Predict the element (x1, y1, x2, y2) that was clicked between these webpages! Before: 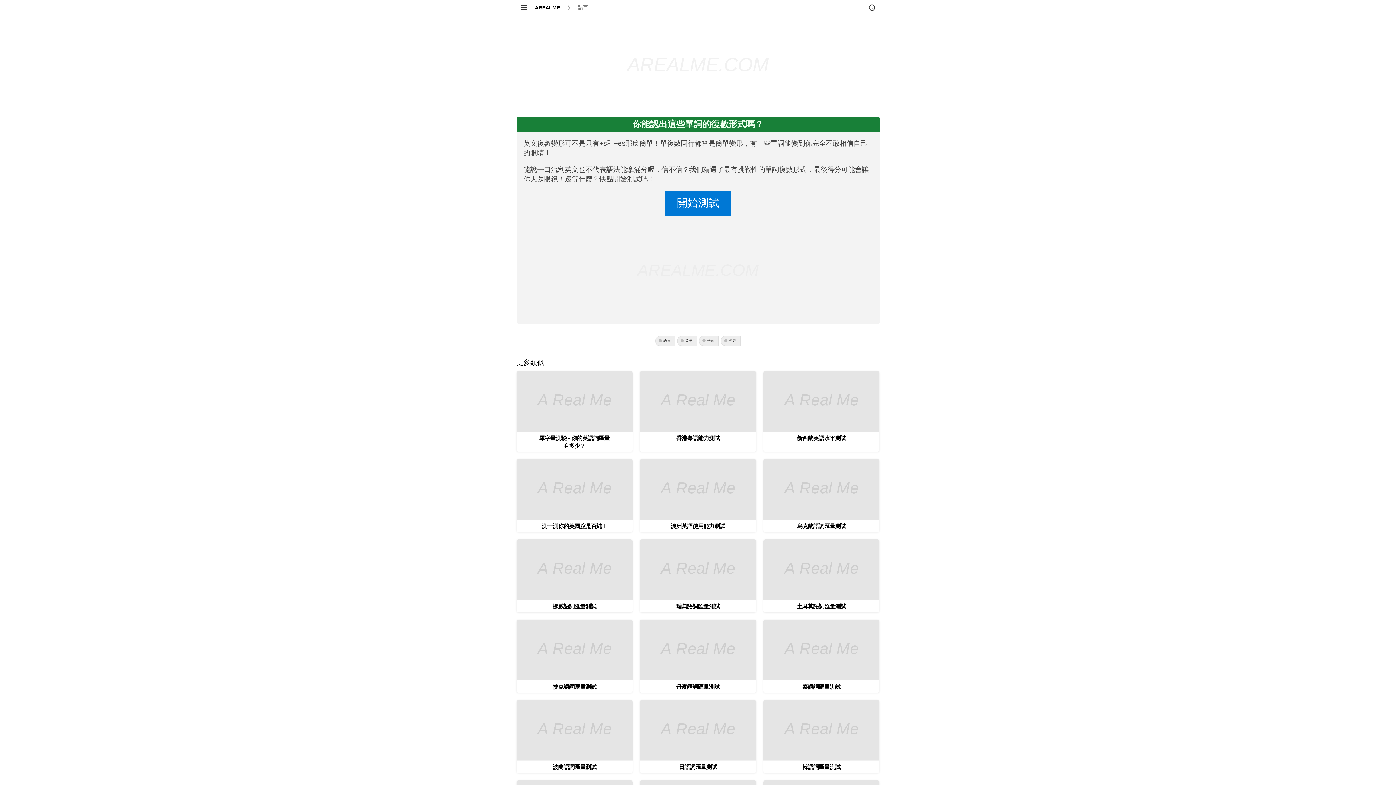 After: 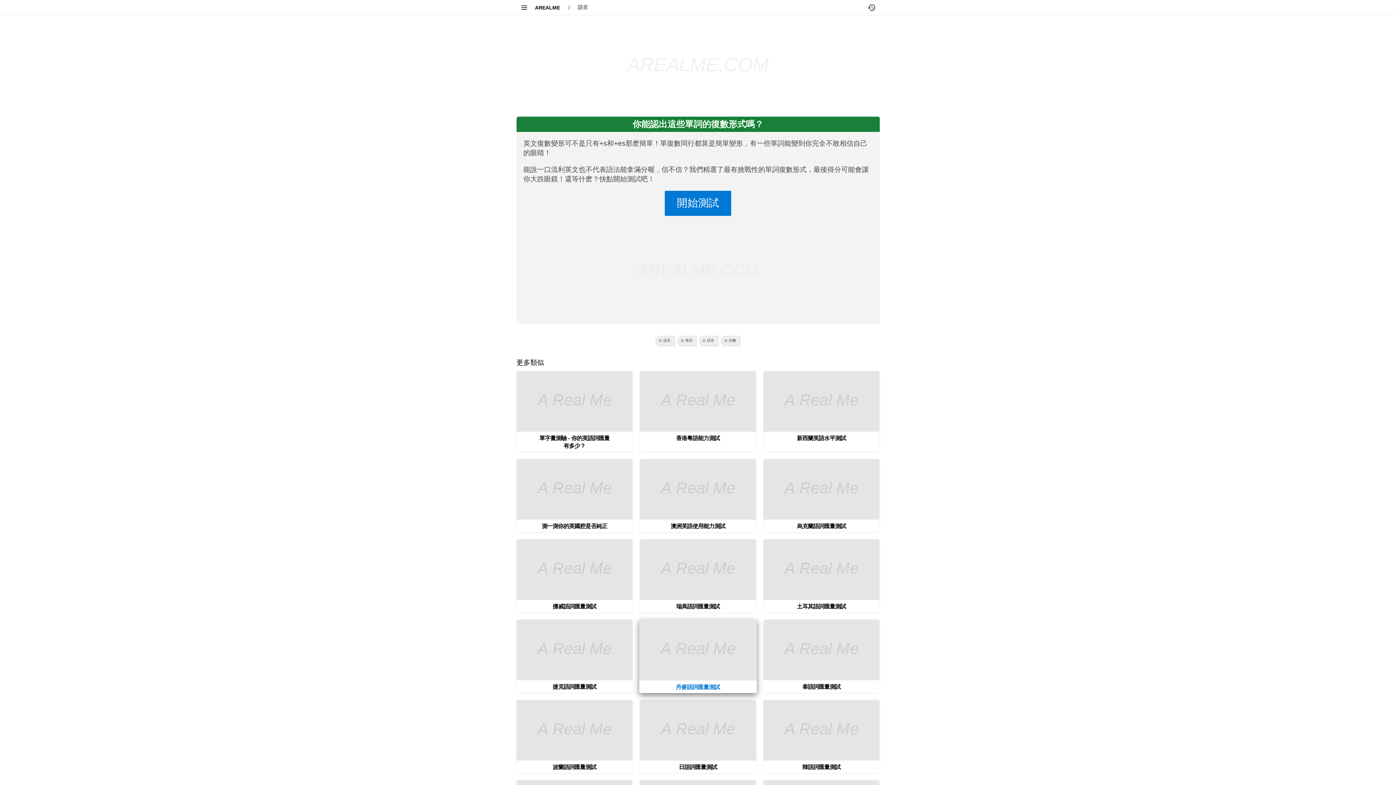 Action: bbox: (640, 620, 756, 693) label: 丹麥語詞匯量測試